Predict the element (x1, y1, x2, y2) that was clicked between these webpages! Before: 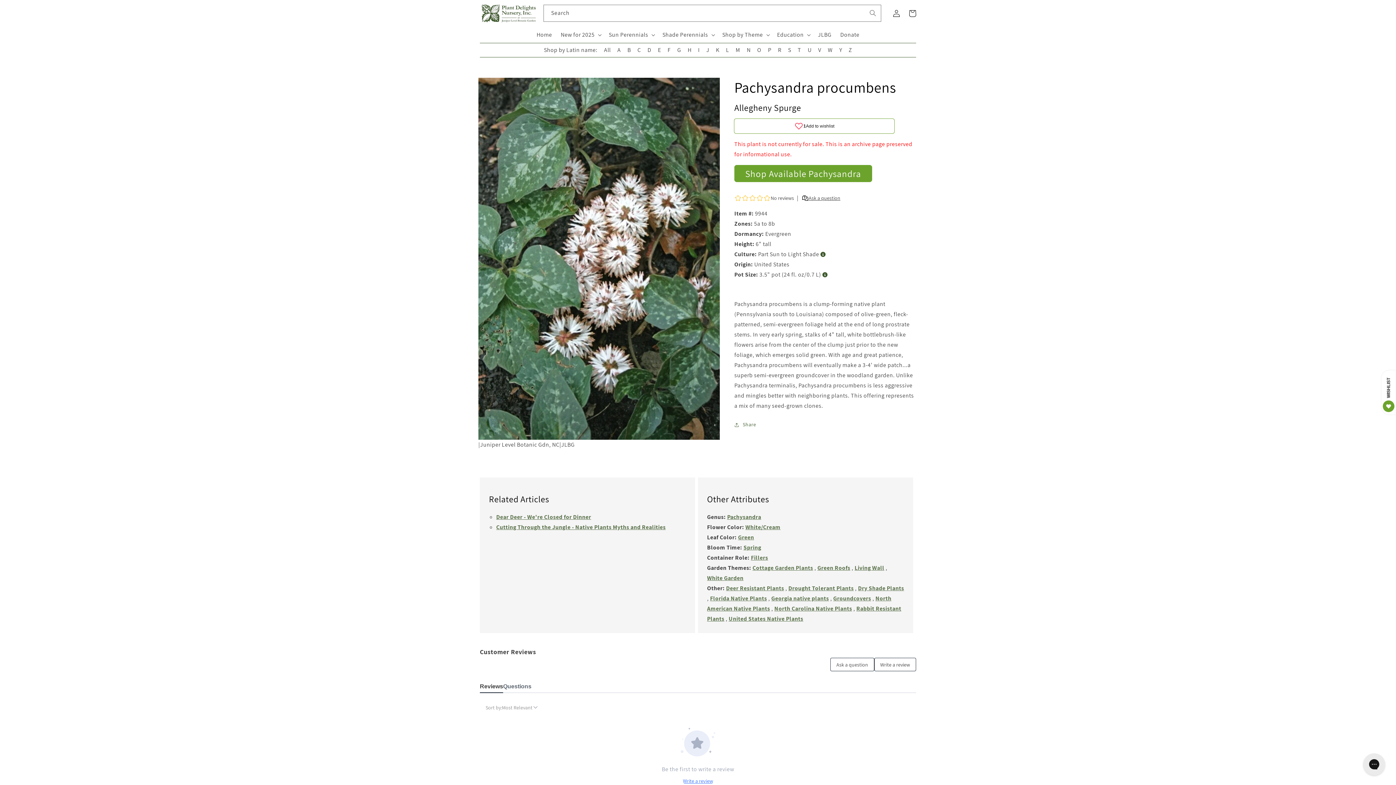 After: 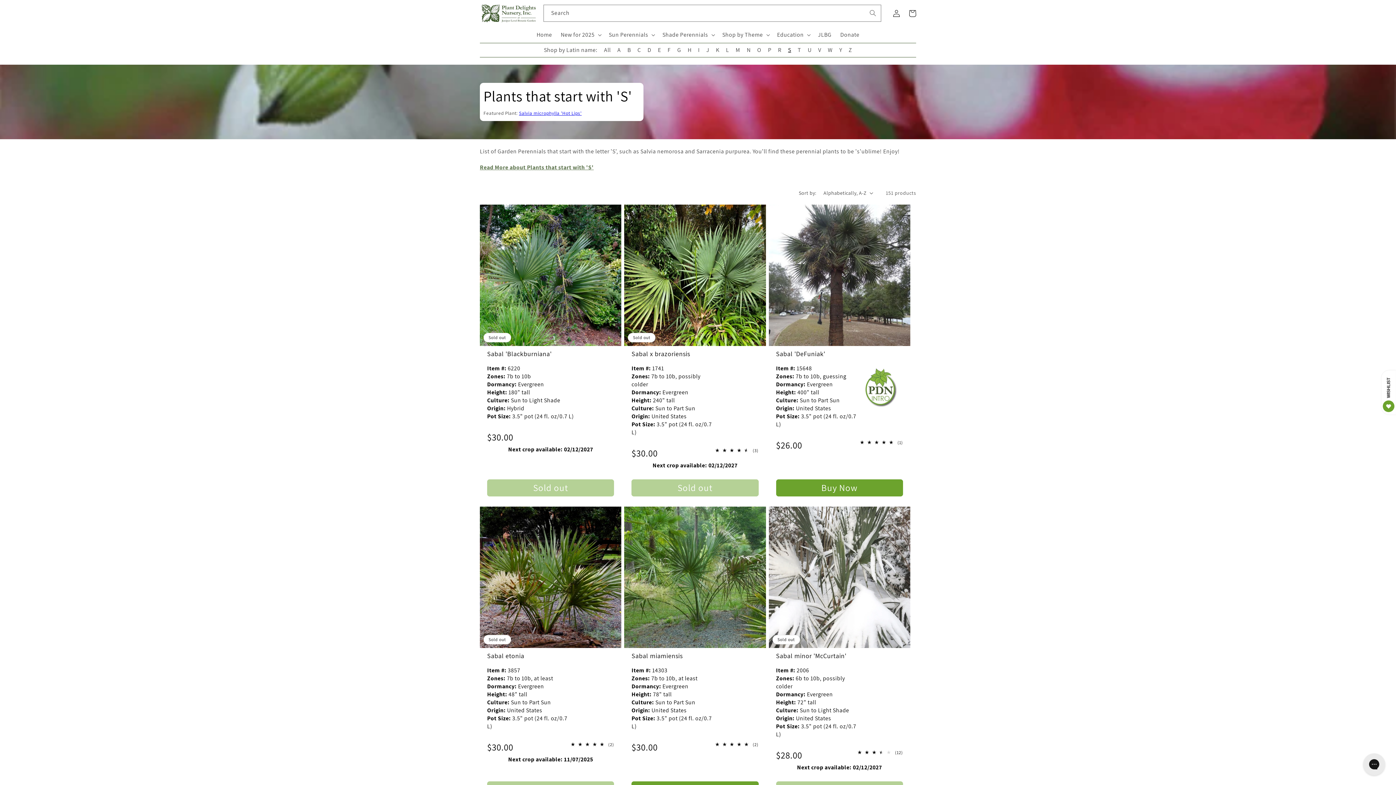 Action: label: S bbox: (784, 43, 794, 56)